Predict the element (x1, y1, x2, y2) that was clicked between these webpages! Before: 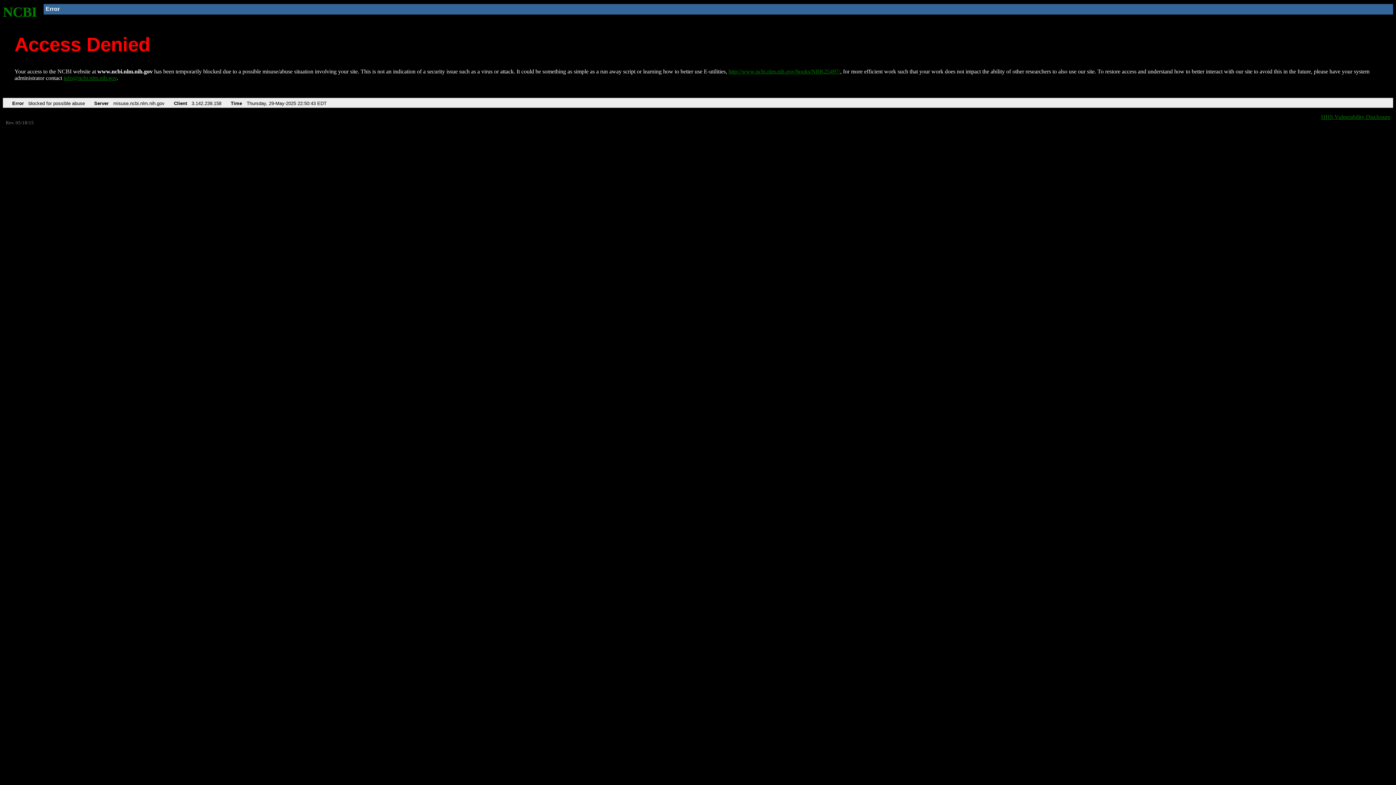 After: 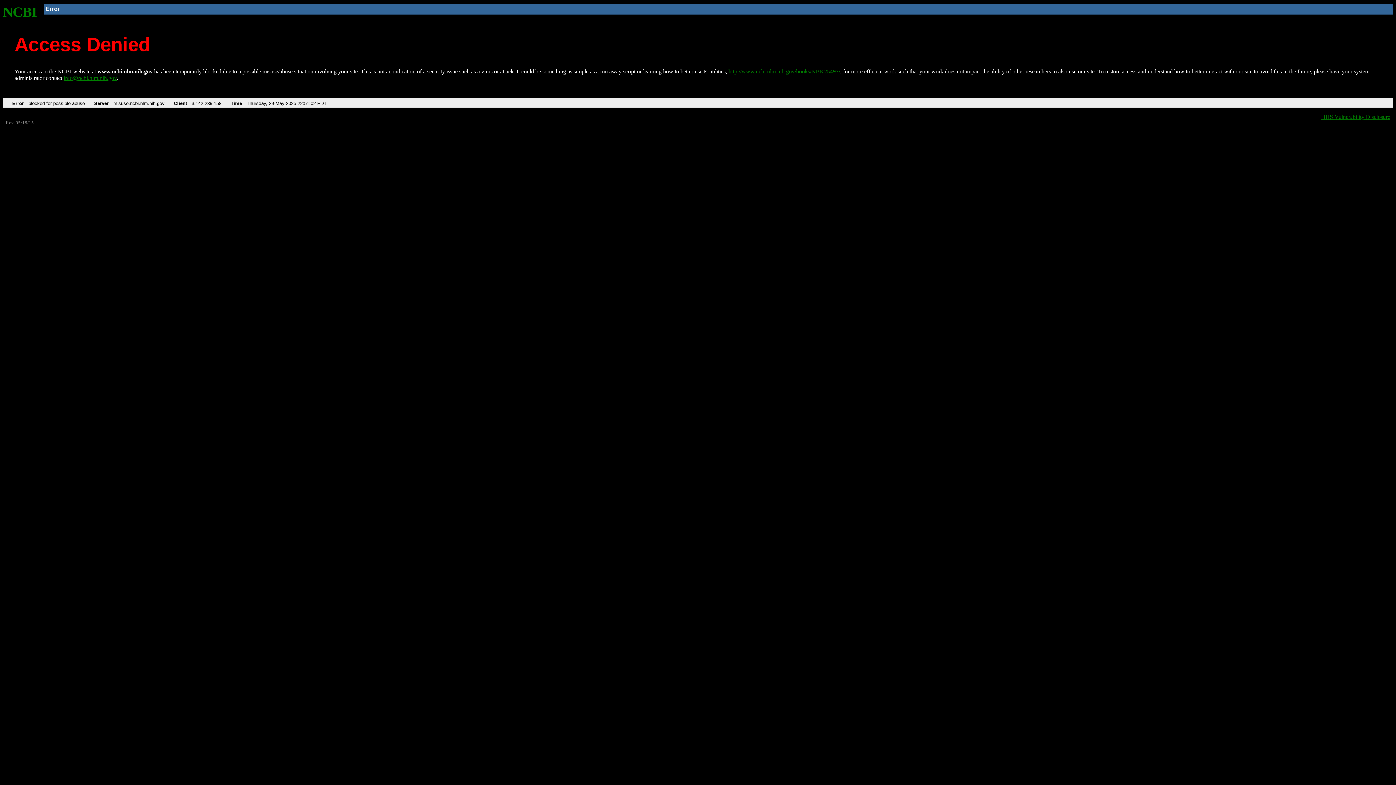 Action: label: http://www.ncbi.nlm.nih.gov/books/NBK25497/ bbox: (728, 68, 840, 74)